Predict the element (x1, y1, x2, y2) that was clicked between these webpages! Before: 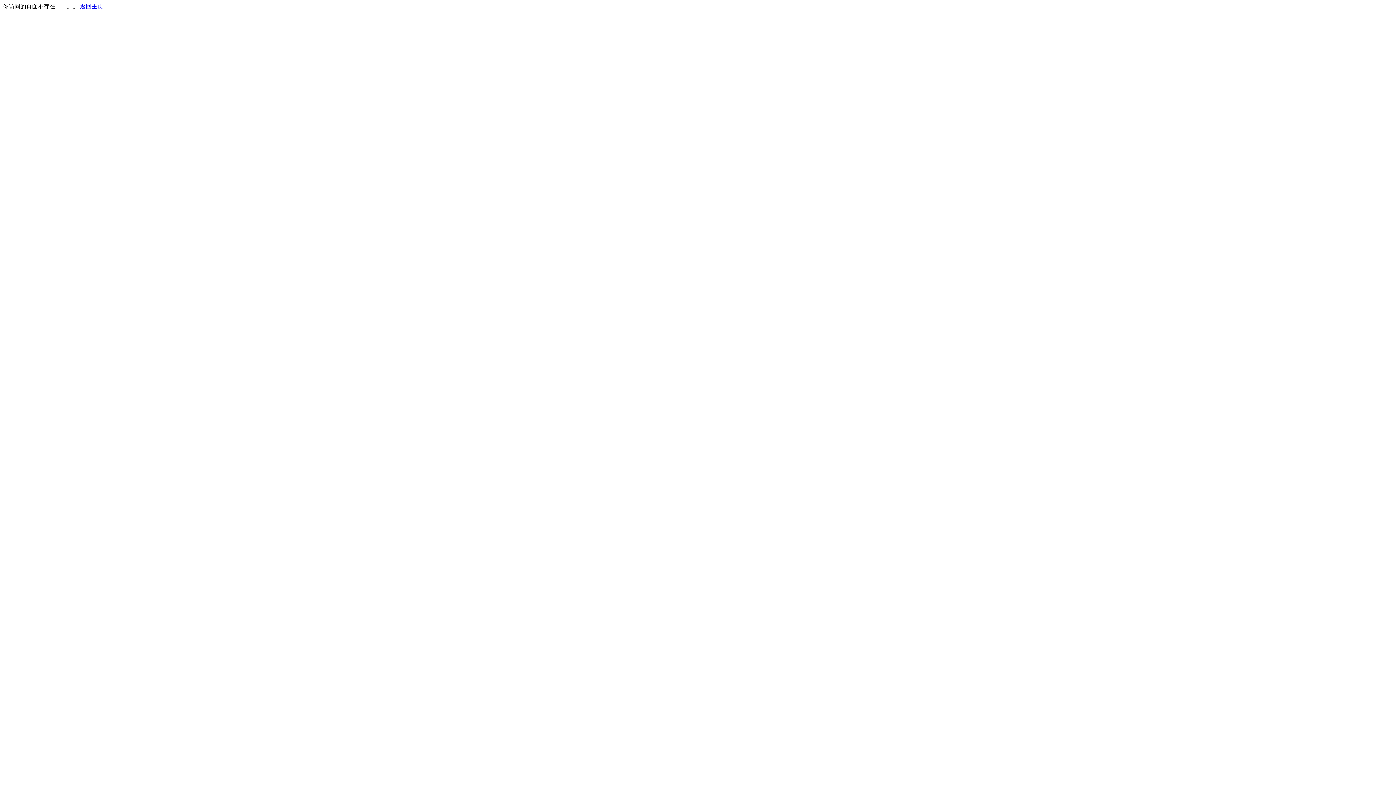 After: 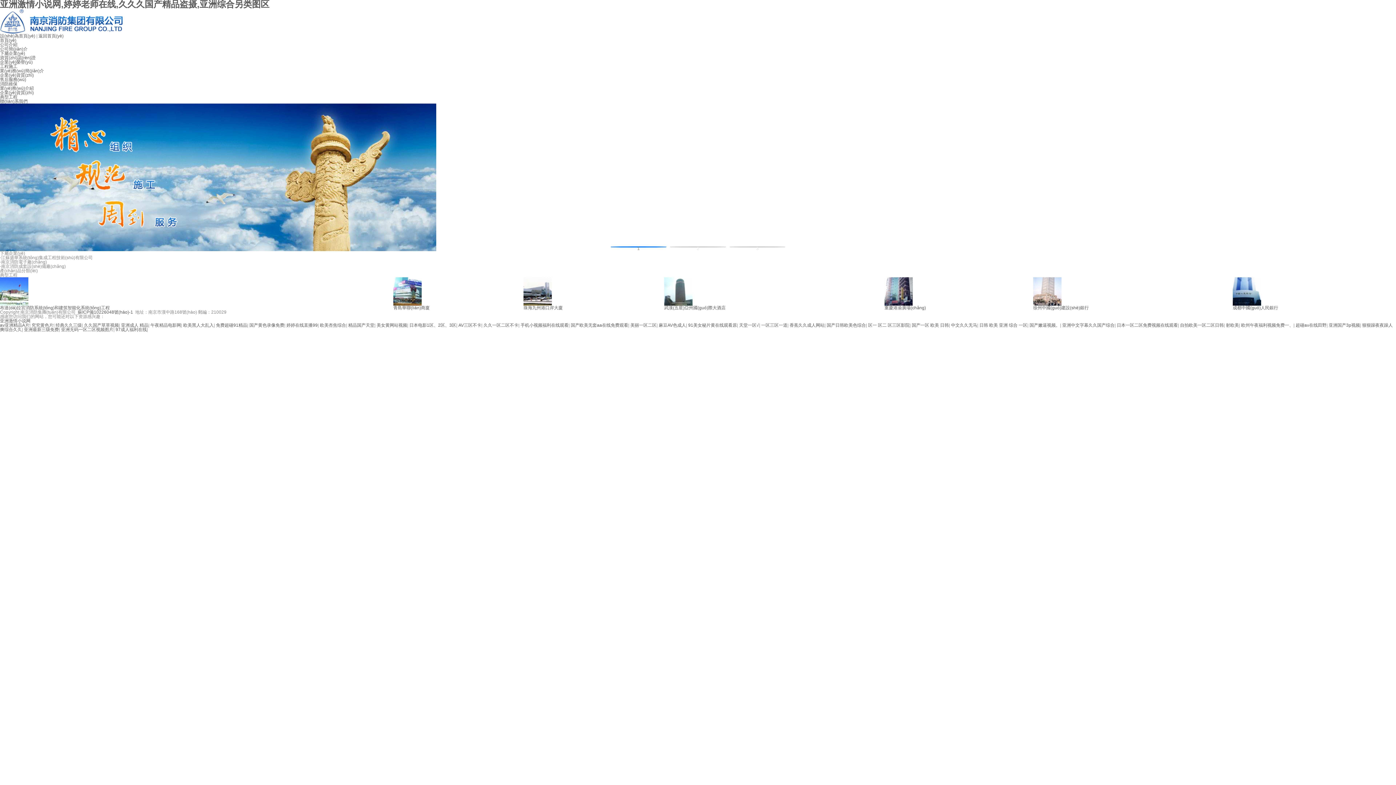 Action: label: 返回主页 bbox: (80, 3, 103, 9)